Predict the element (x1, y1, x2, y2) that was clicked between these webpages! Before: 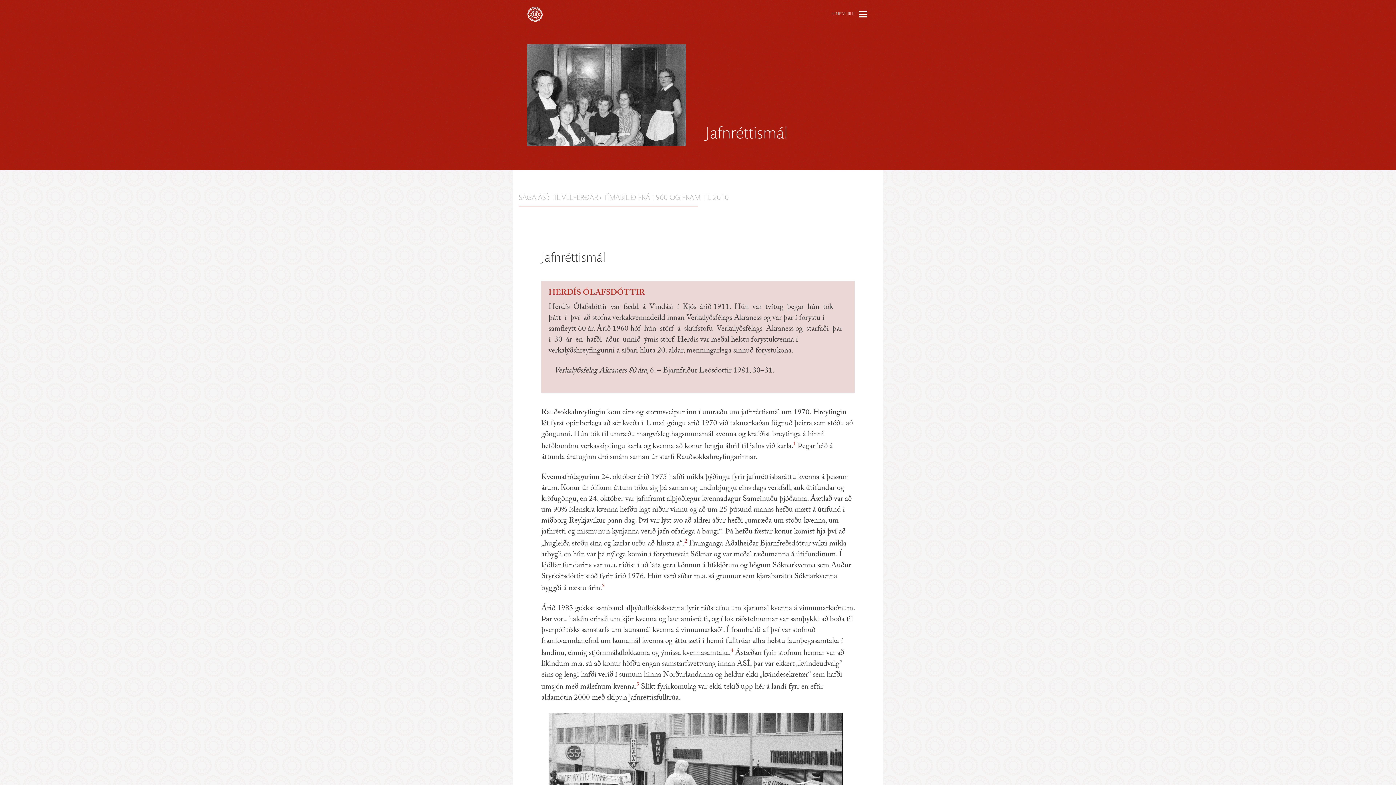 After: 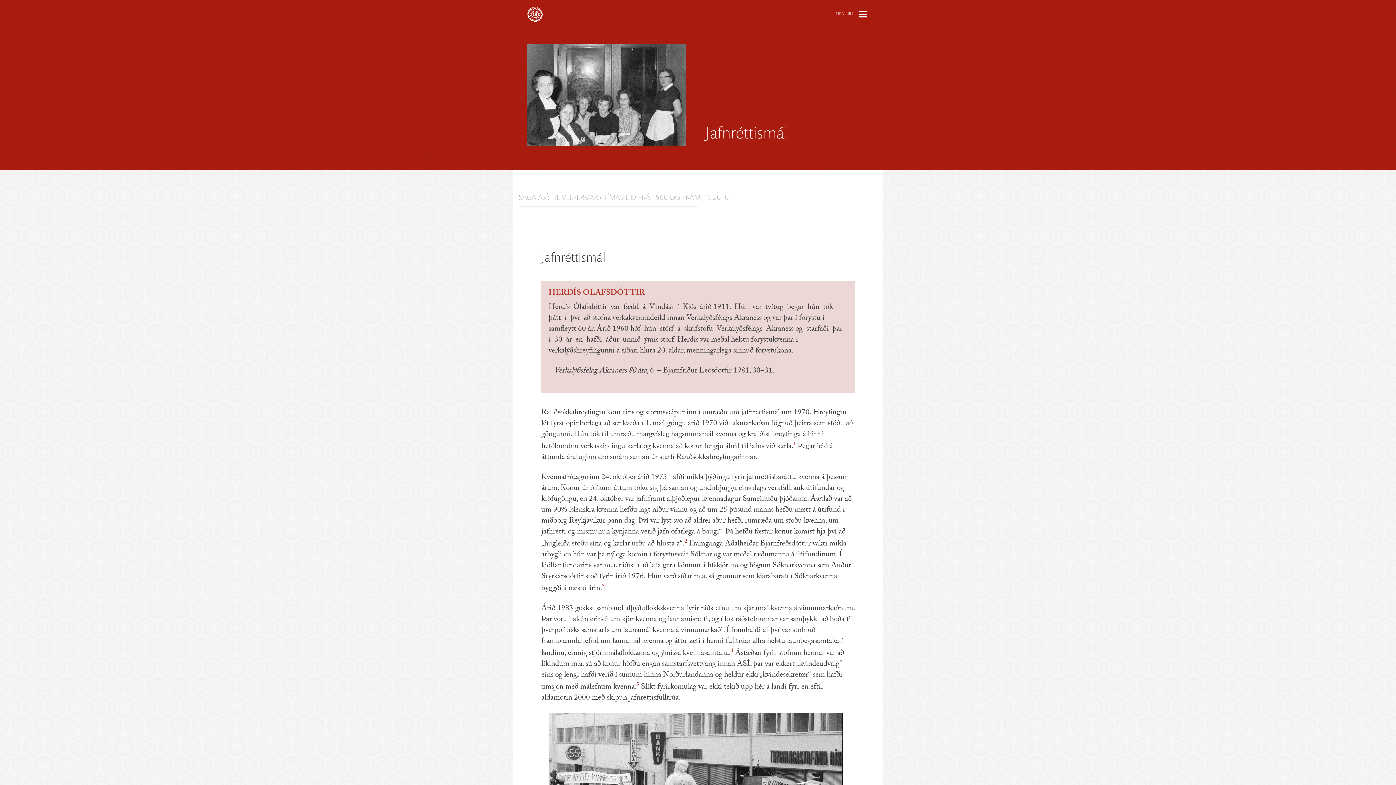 Action: label: 5 bbox: (636, 682, 639, 687)